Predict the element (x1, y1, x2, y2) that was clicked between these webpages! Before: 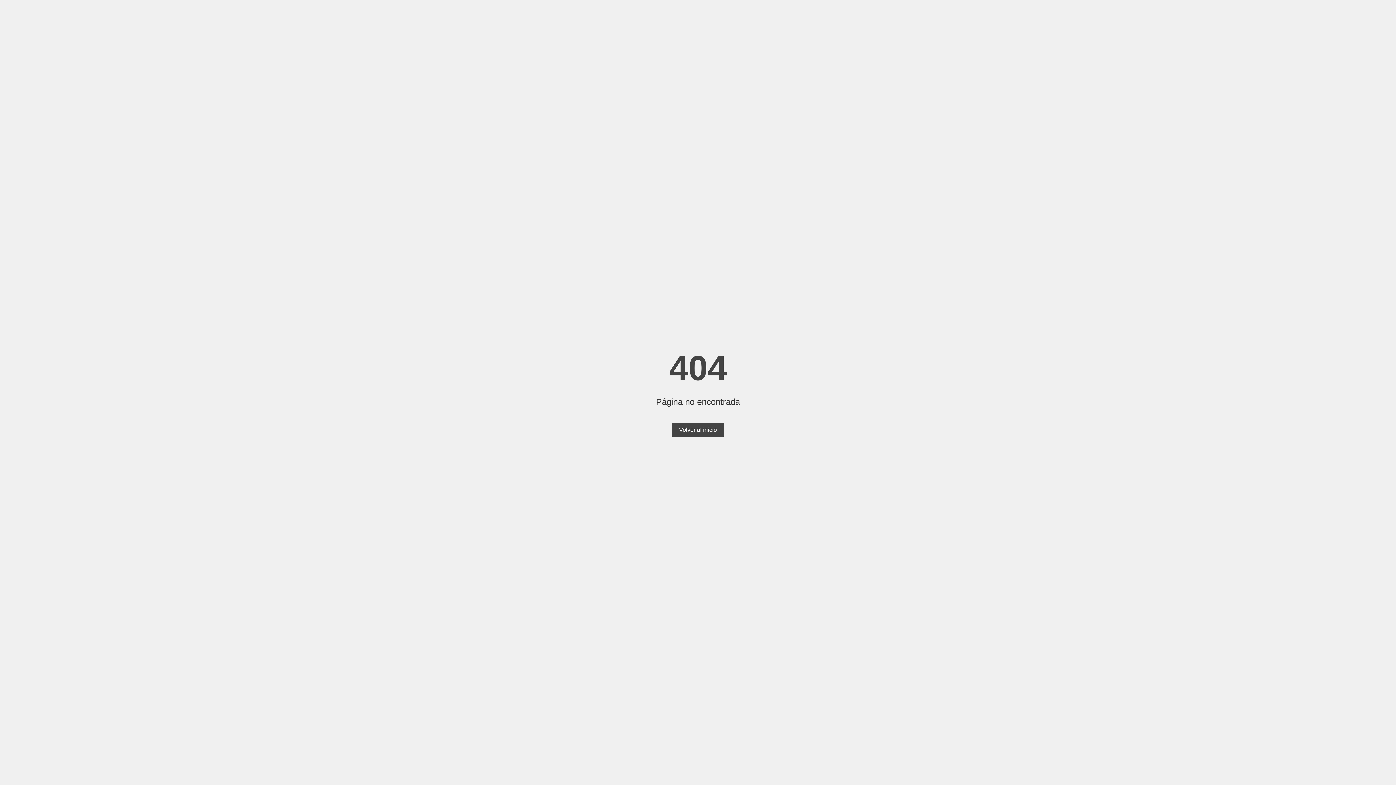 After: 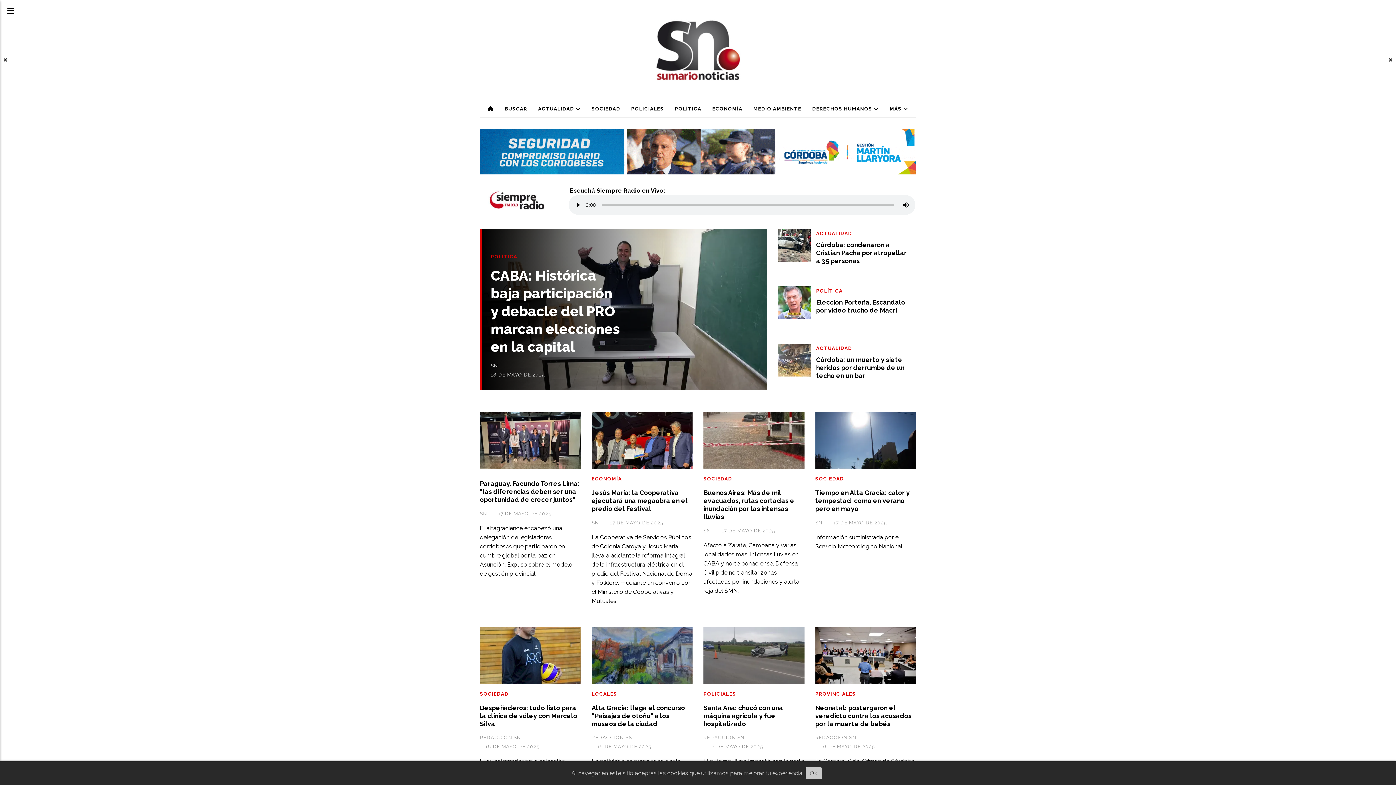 Action: label: Volver al inicio bbox: (672, 423, 724, 437)